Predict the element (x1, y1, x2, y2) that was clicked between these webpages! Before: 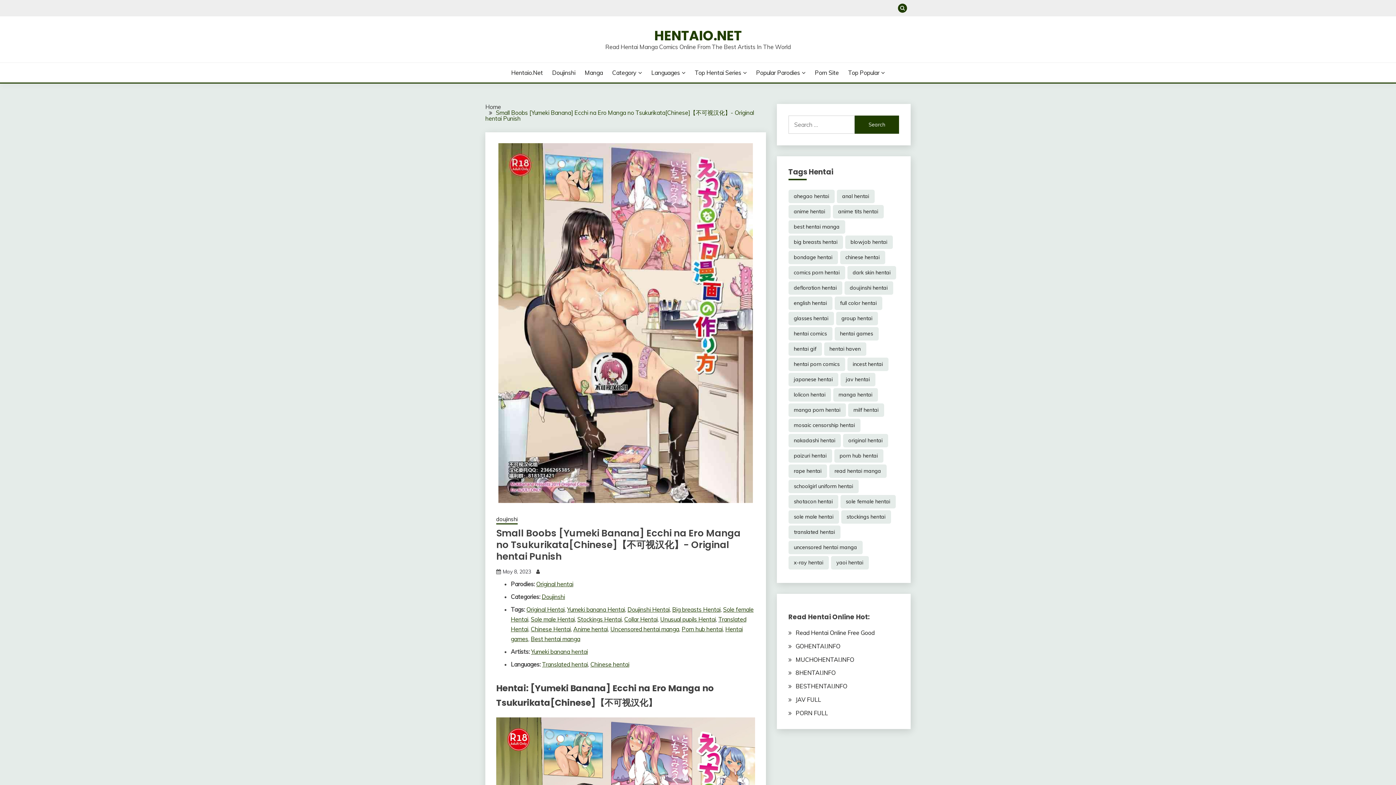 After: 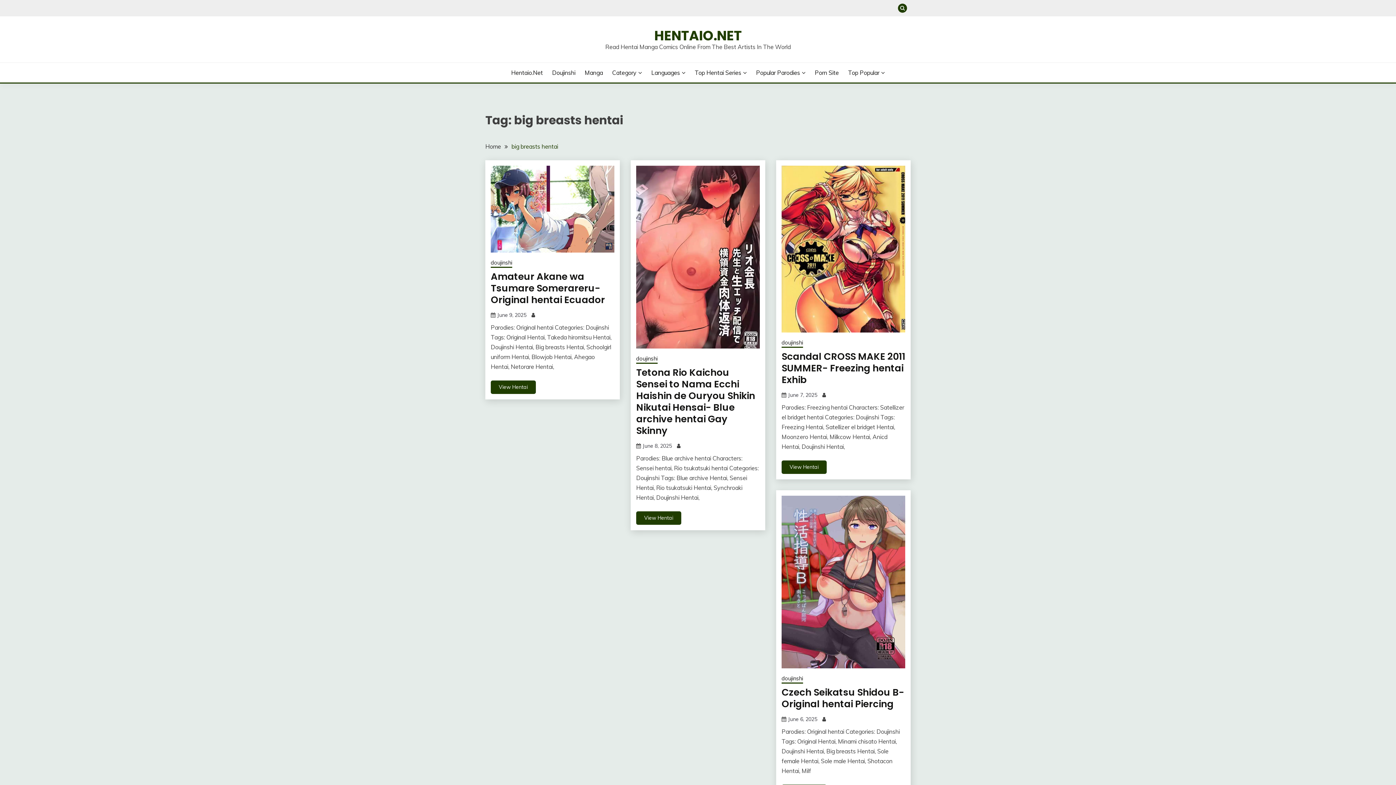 Action: bbox: (788, 235, 843, 249) label: big breasts hentai (30,769 items)